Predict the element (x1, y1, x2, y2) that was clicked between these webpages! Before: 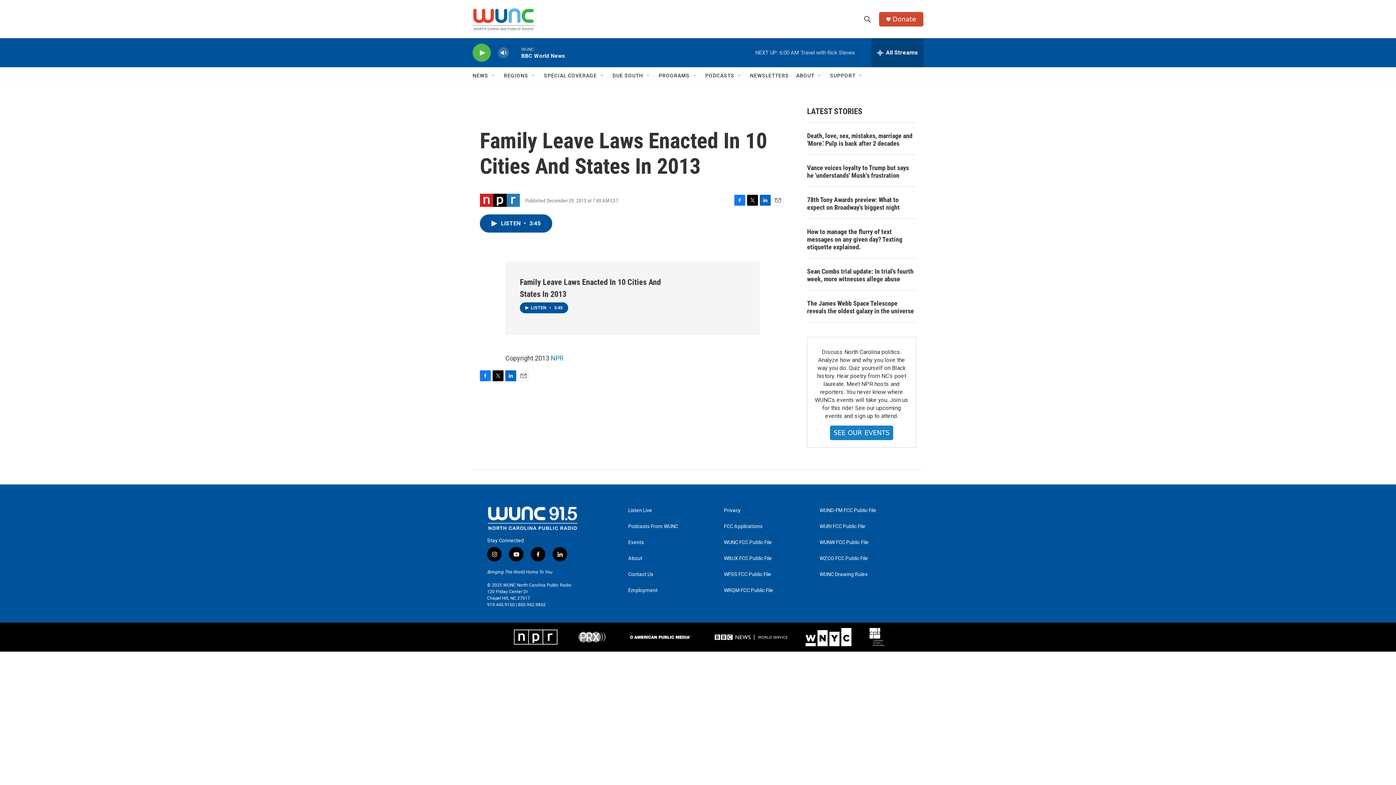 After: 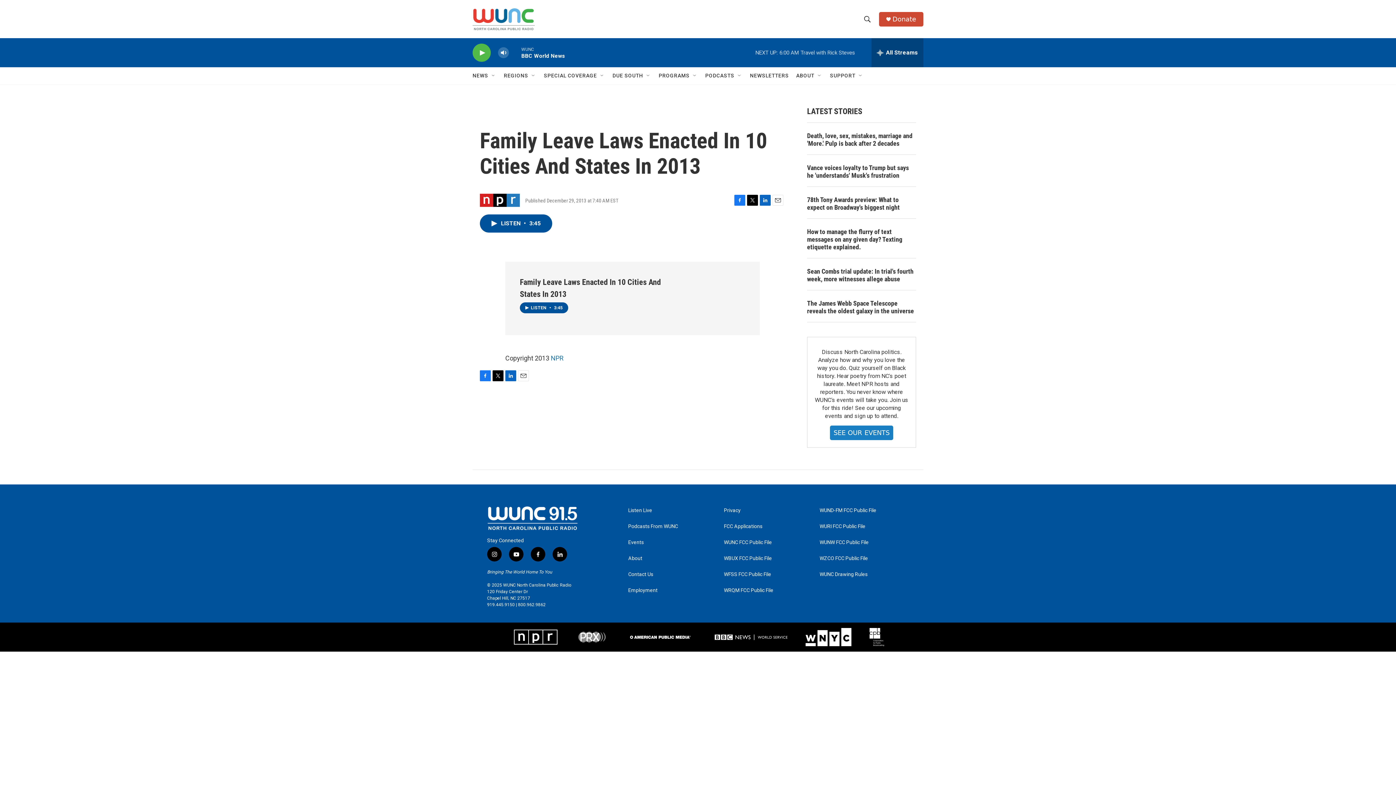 Action: bbox: (734, 195, 745, 205) label: Facebook